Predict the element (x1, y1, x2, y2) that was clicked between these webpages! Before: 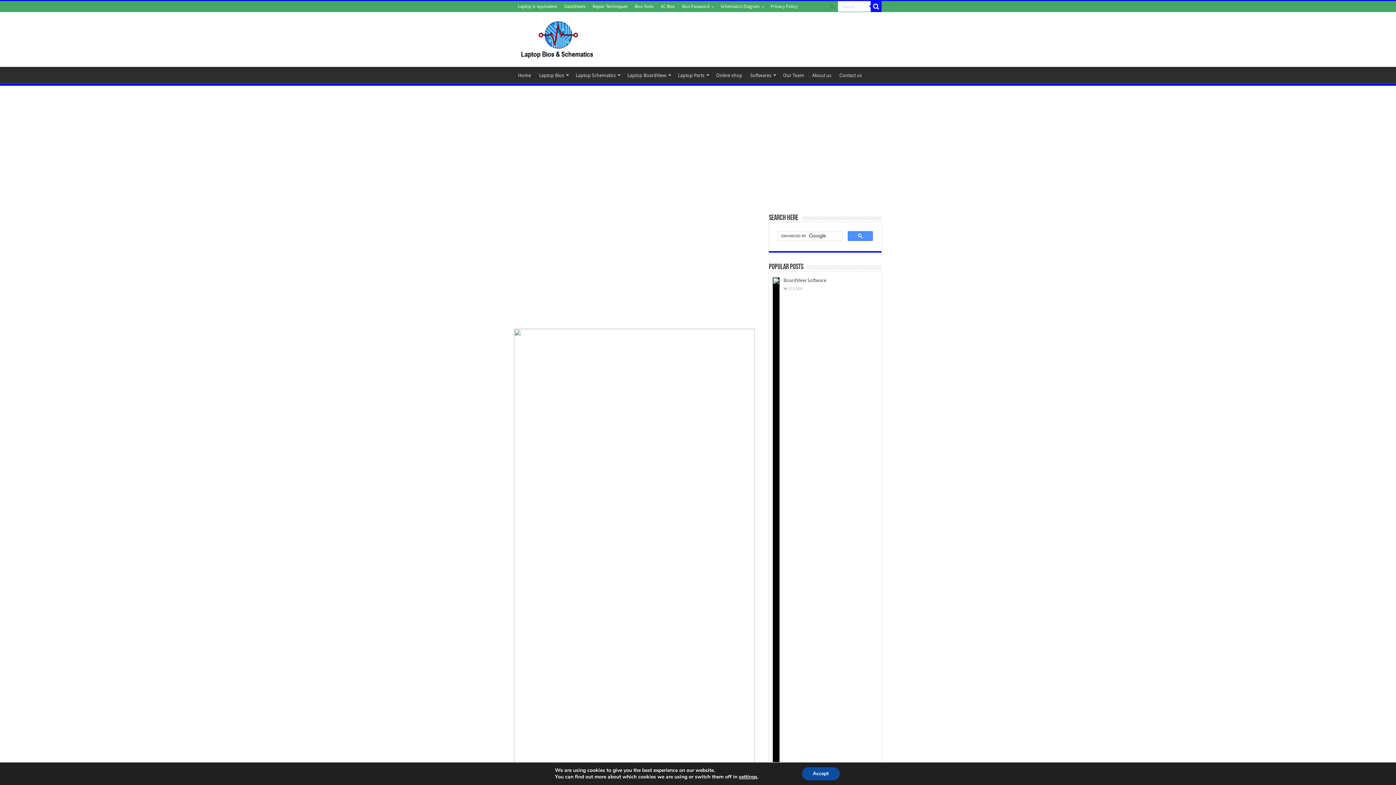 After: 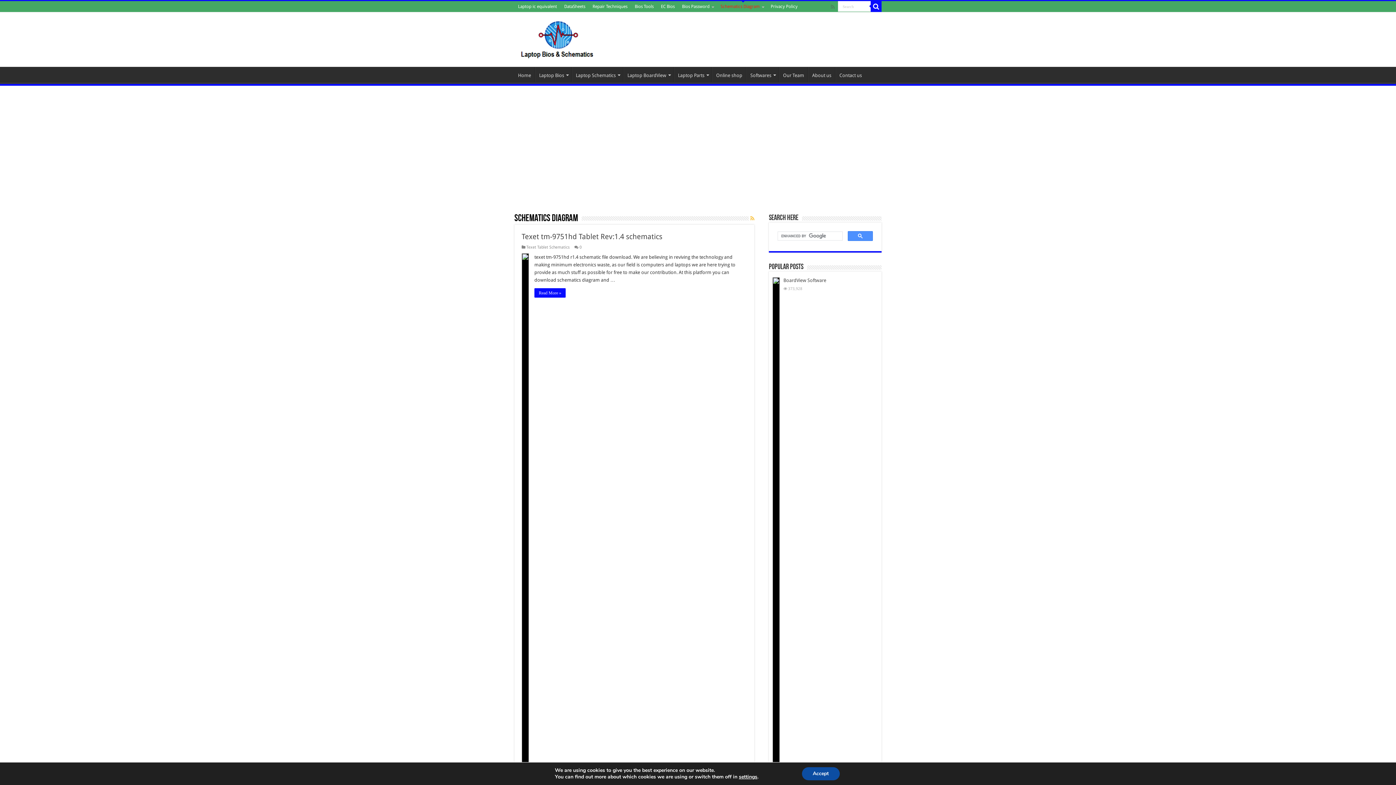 Action: label: Schematics Diagram bbox: (717, 1, 767, 12)